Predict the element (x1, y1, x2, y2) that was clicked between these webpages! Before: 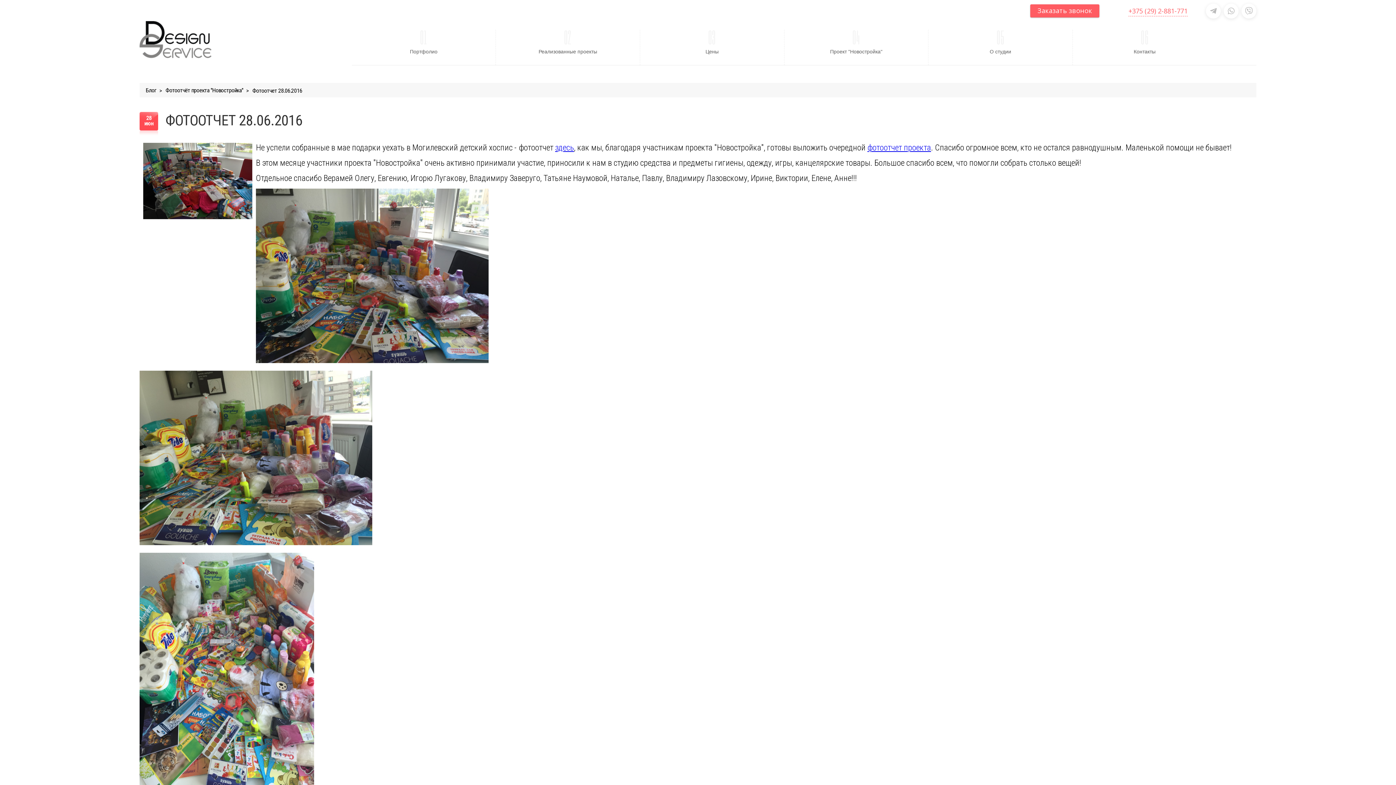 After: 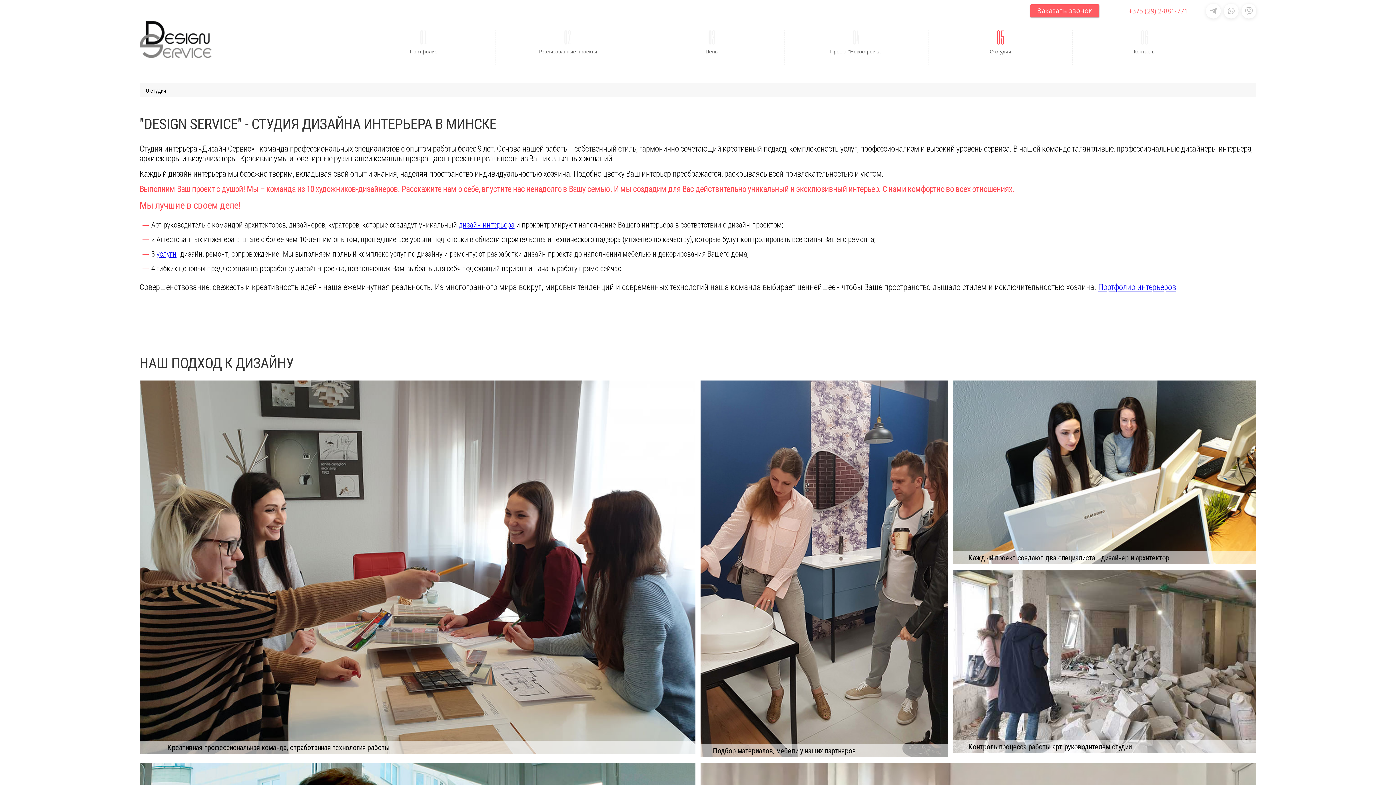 Action: label: 05
О студии bbox: (946, 29, 1054, 56)